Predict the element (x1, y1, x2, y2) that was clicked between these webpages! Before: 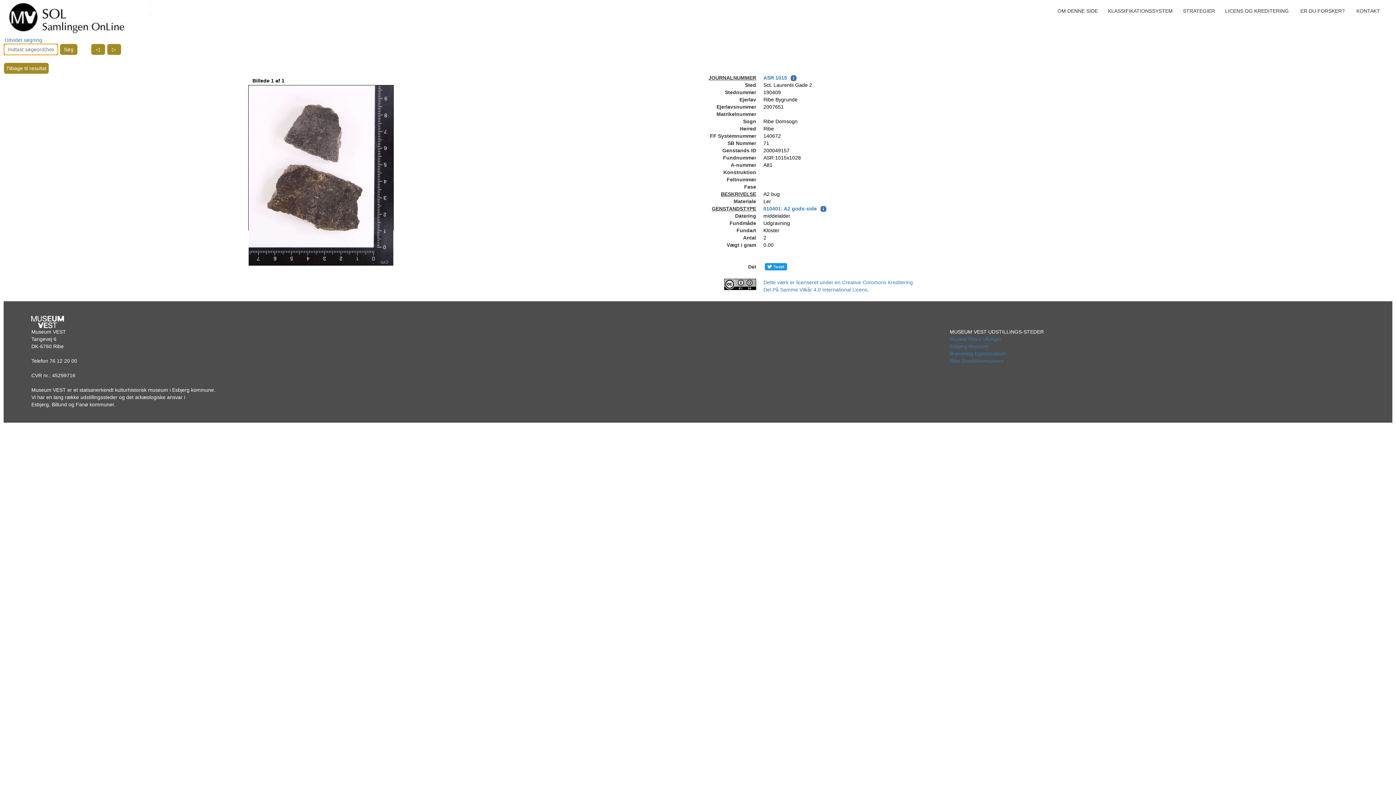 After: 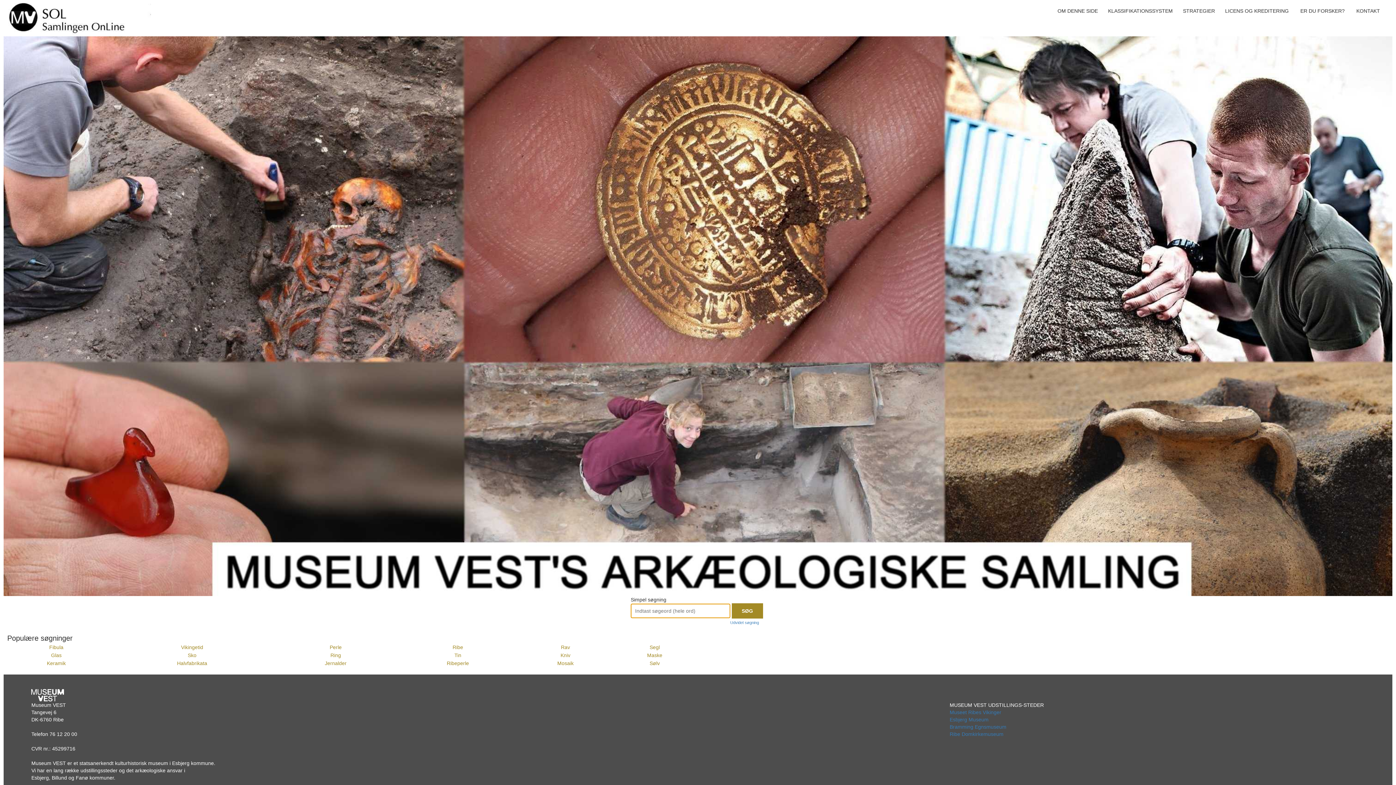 Action: bbox: (5, 14, 150, 19)